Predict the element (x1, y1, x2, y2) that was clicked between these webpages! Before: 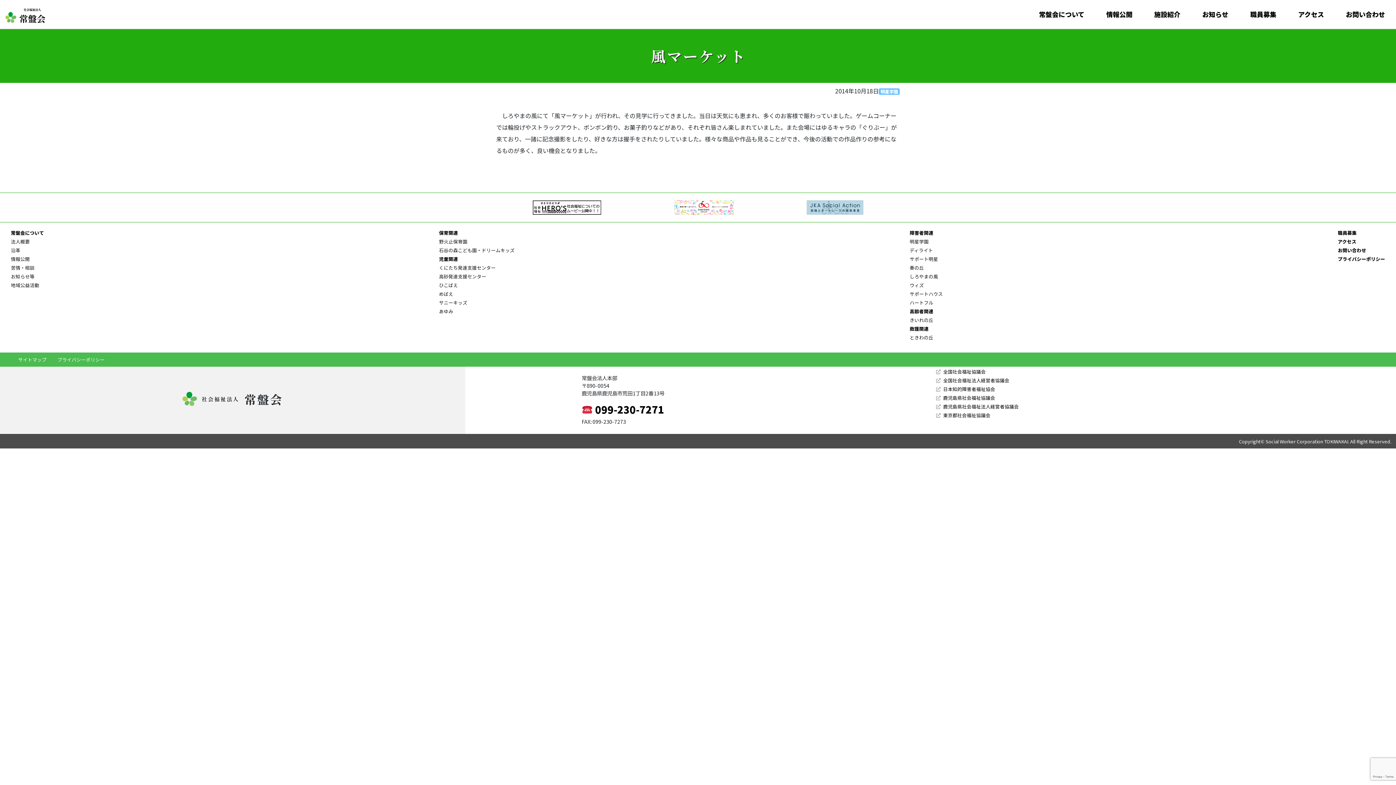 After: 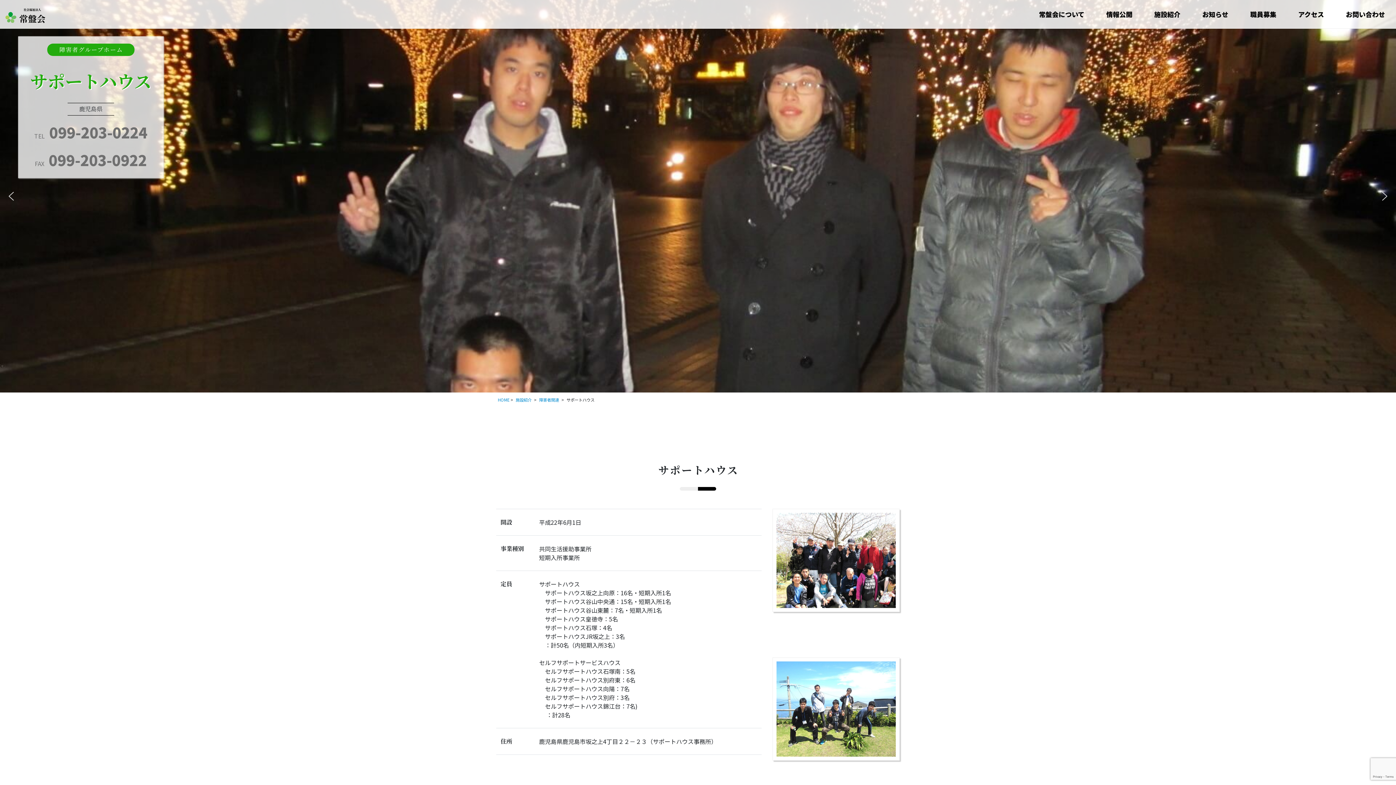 Action: label: サポートハウス bbox: (909, 290, 943, 297)